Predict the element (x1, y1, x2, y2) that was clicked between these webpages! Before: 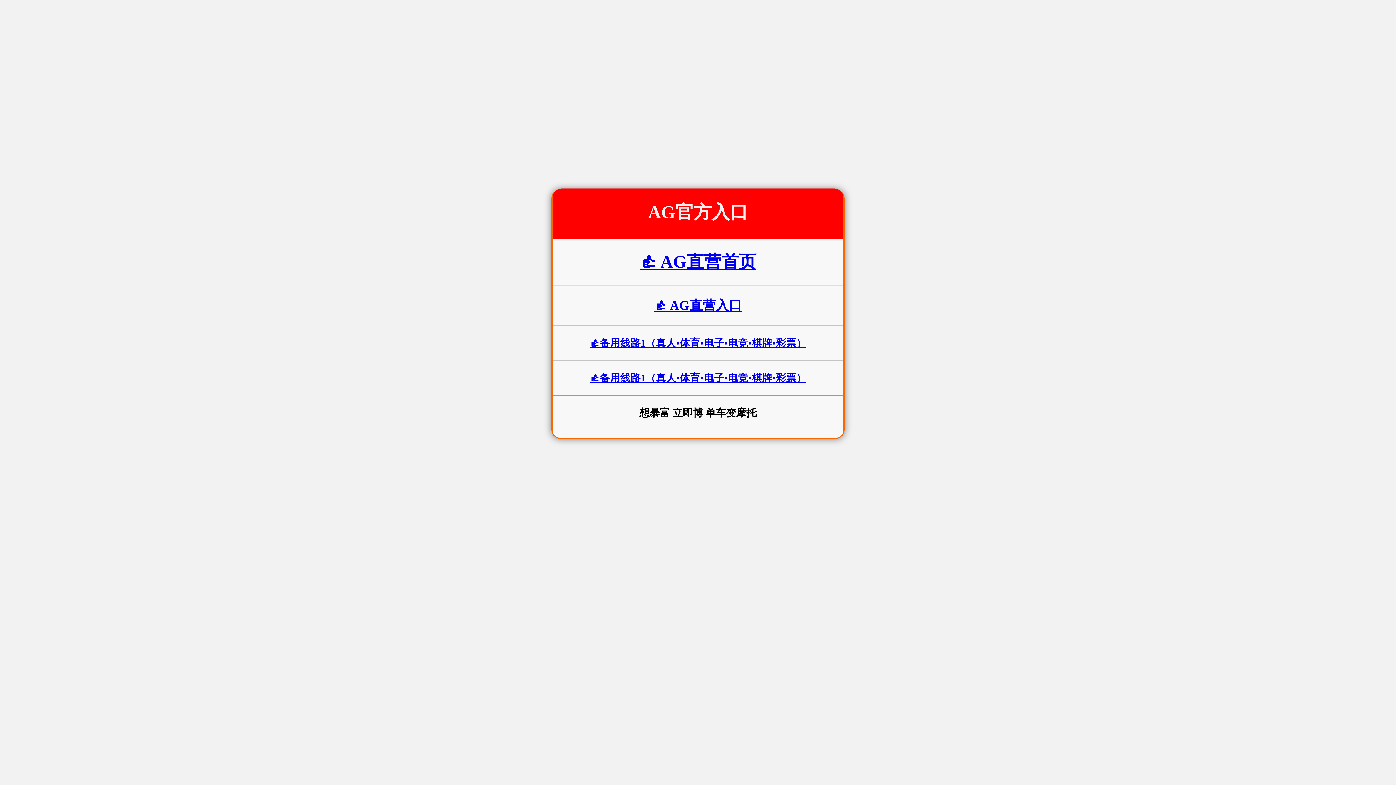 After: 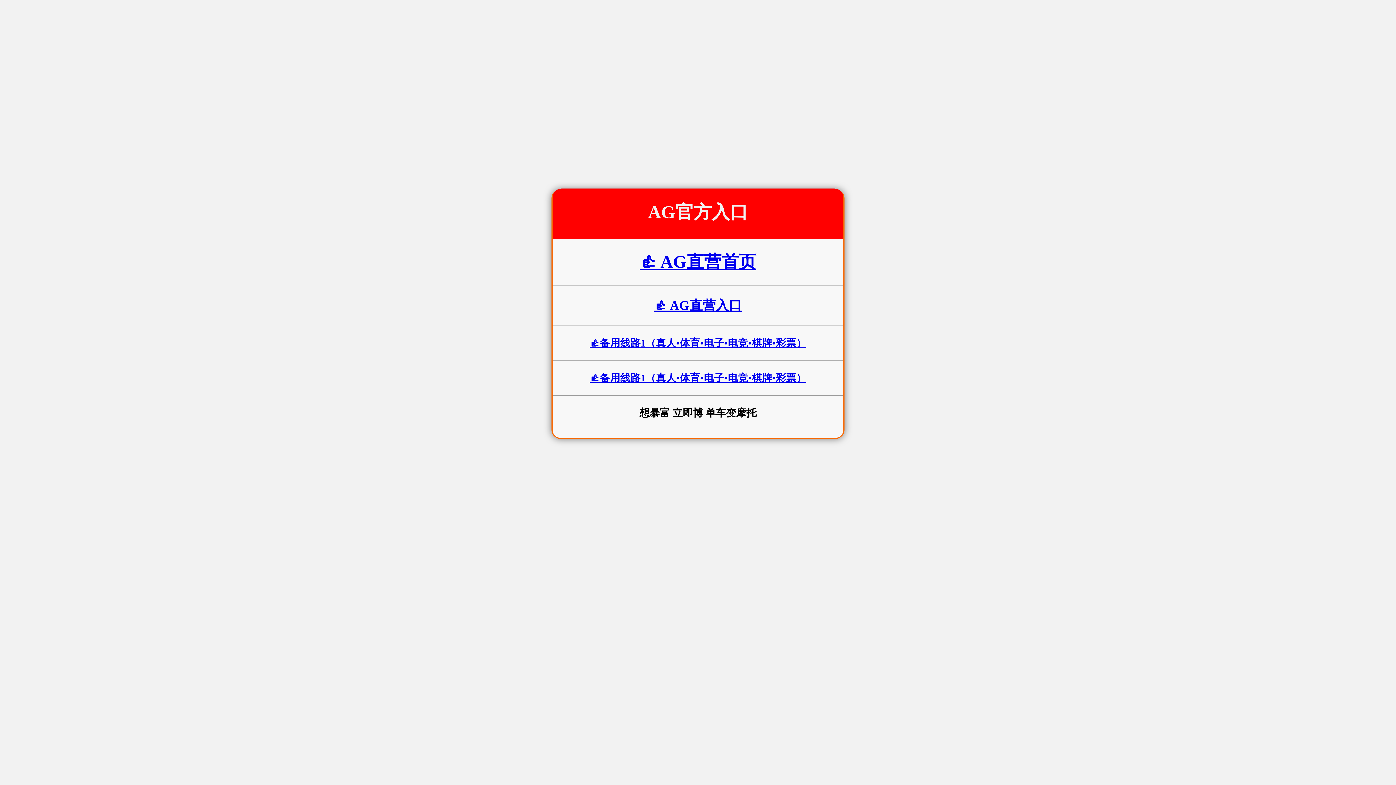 Action: bbox: (639, 252, 756, 271) label: 👍 AG直营首页